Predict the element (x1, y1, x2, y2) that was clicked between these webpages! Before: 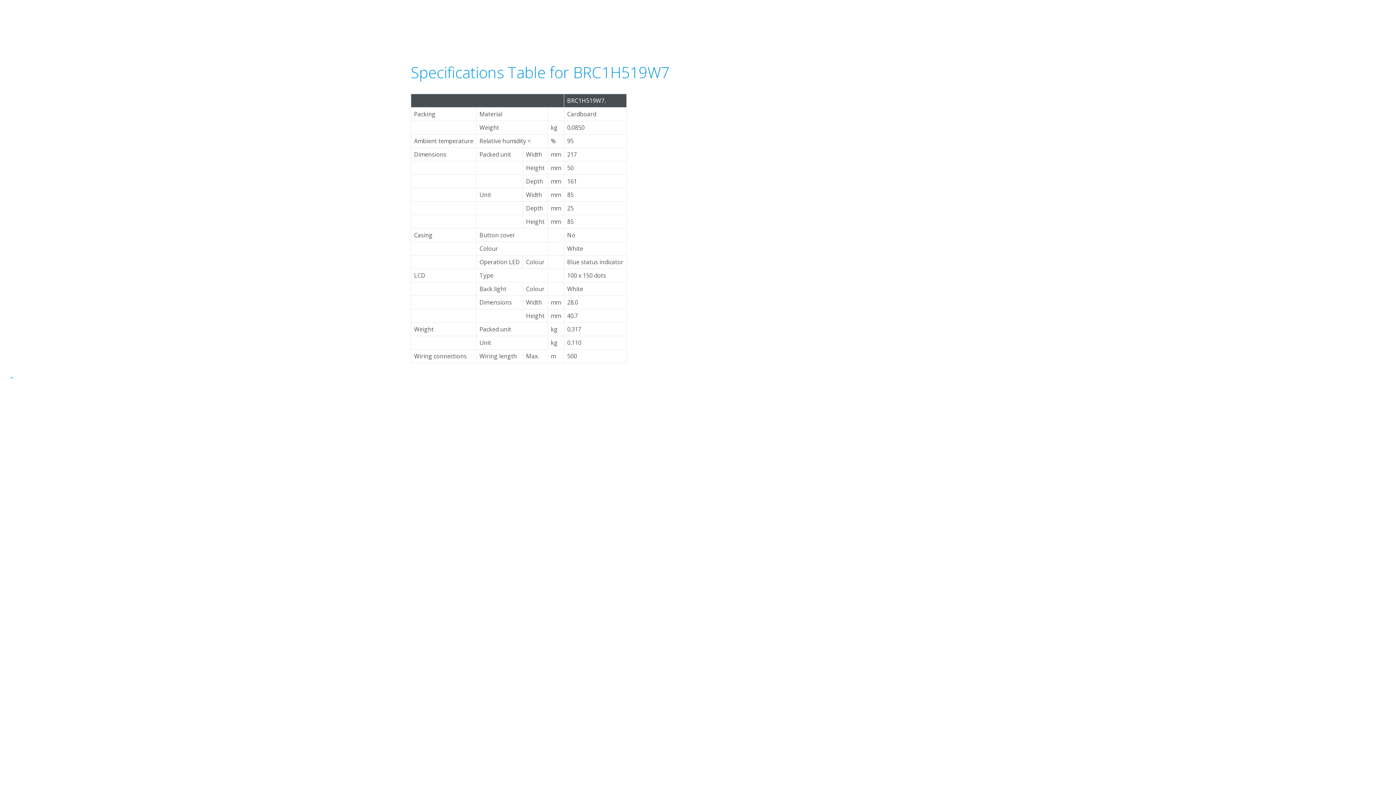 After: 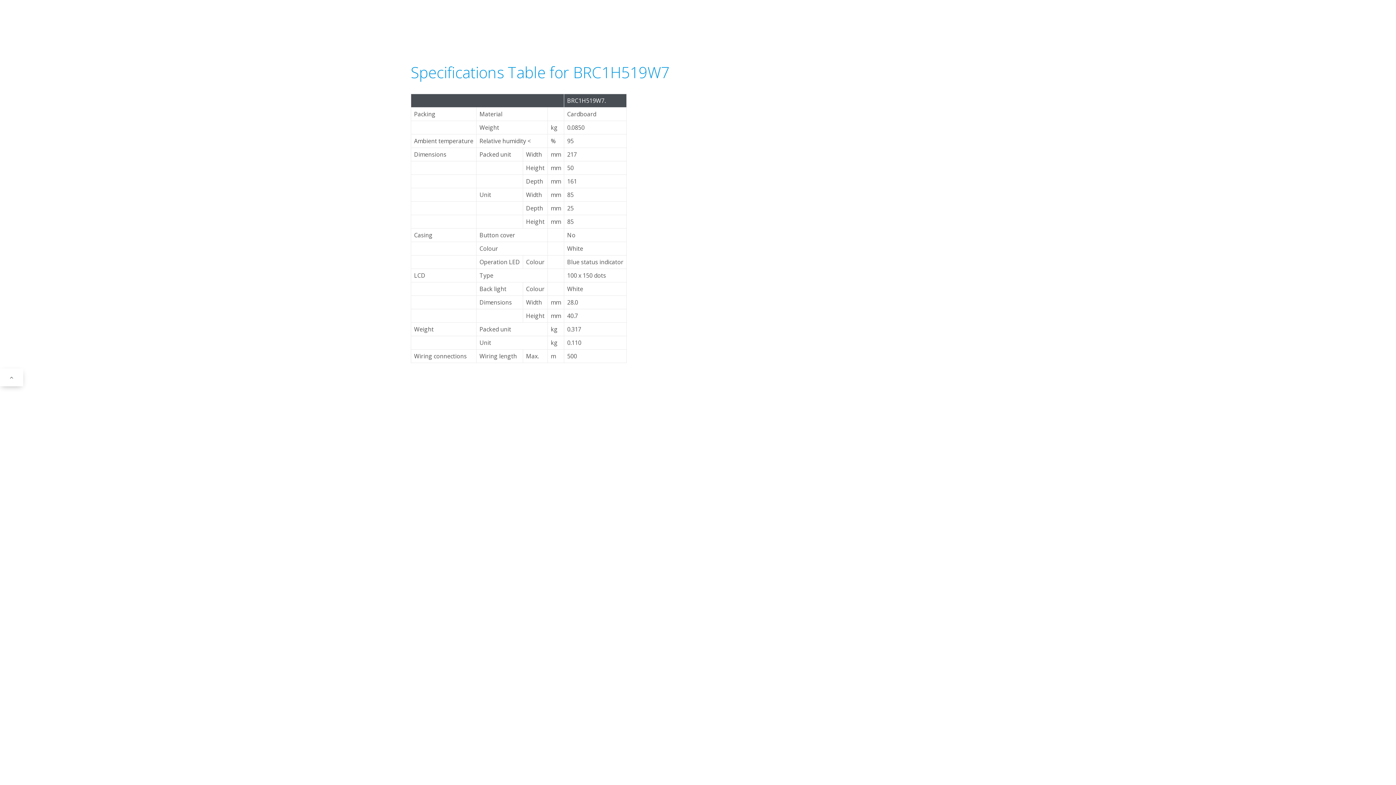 Action: bbox: (0, 368, 23, 386)